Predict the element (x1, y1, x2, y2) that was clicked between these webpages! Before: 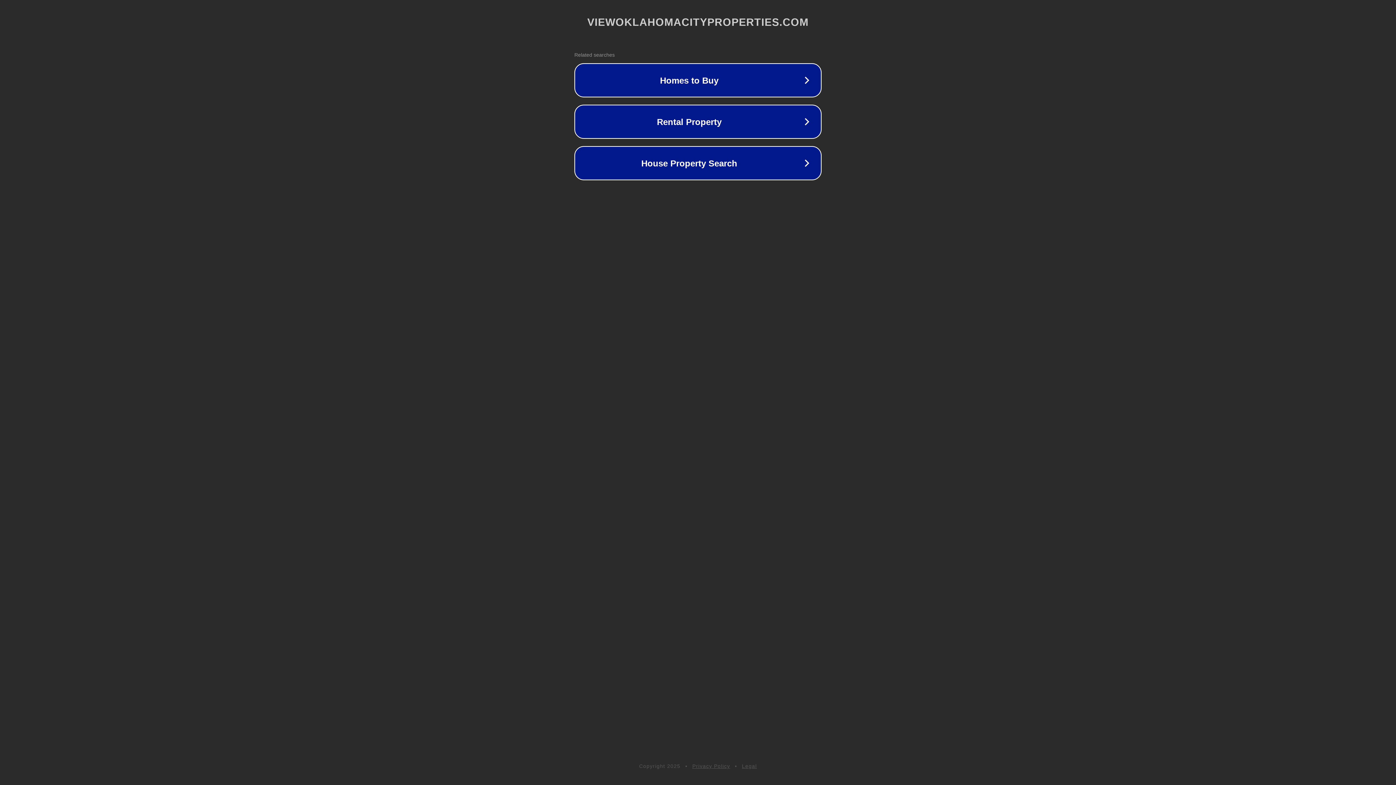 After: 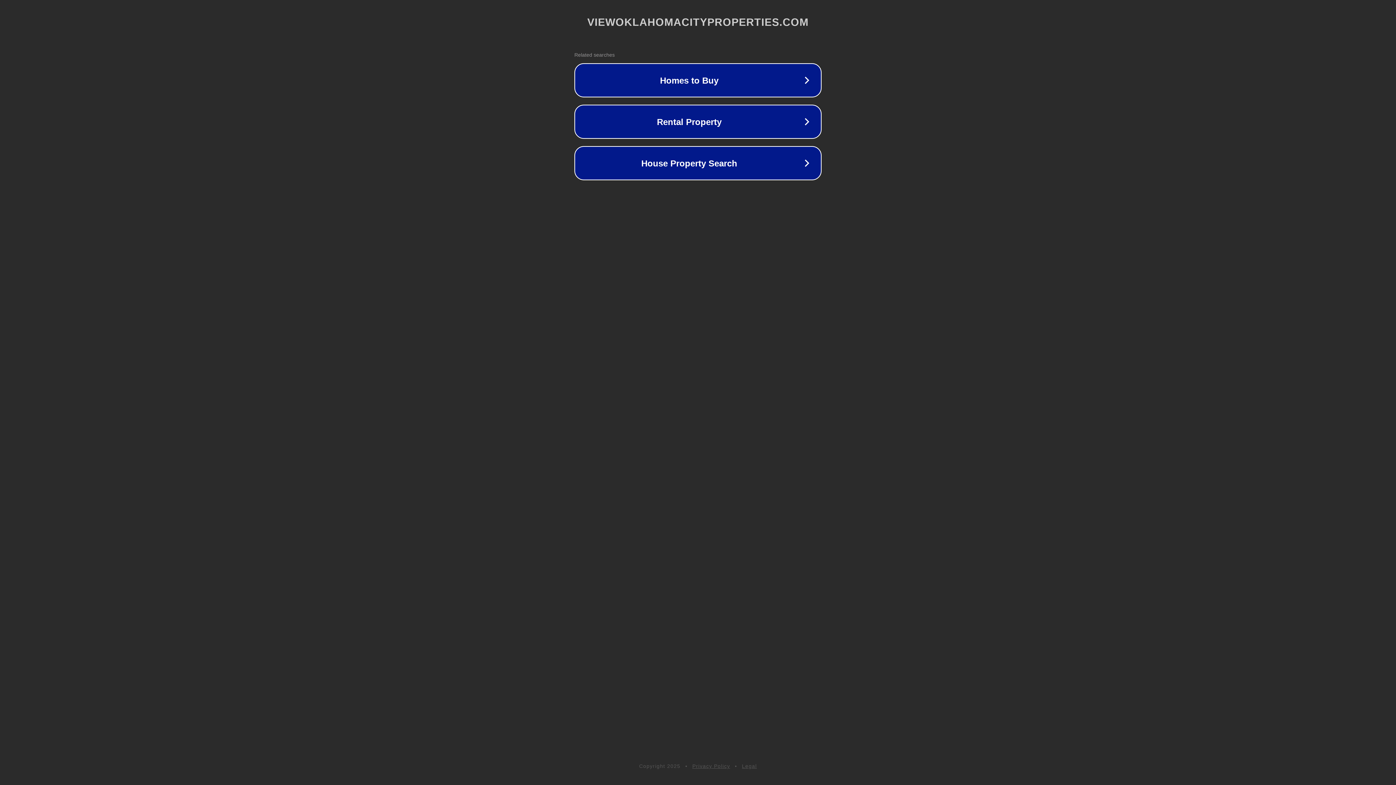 Action: bbox: (692, 763, 730, 769) label: Privacy Policy